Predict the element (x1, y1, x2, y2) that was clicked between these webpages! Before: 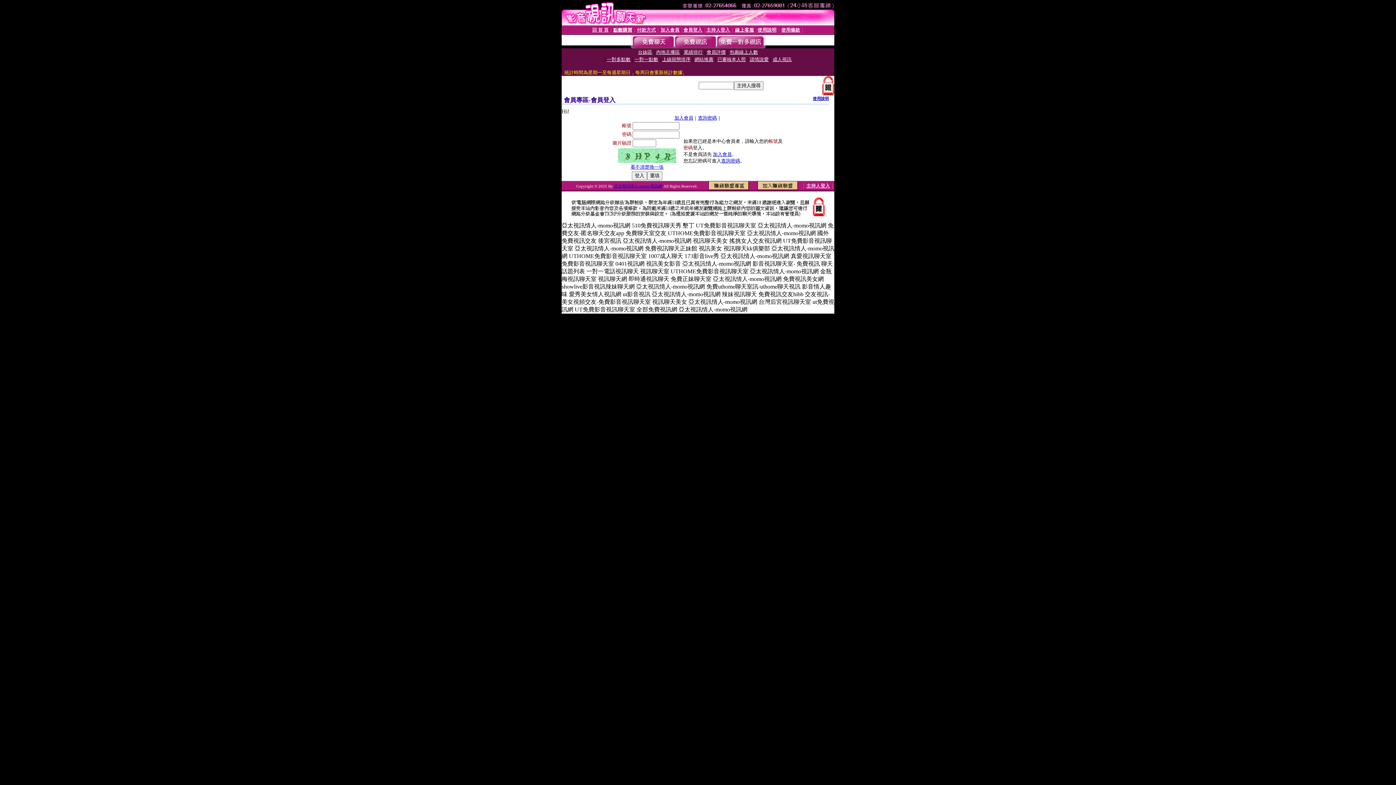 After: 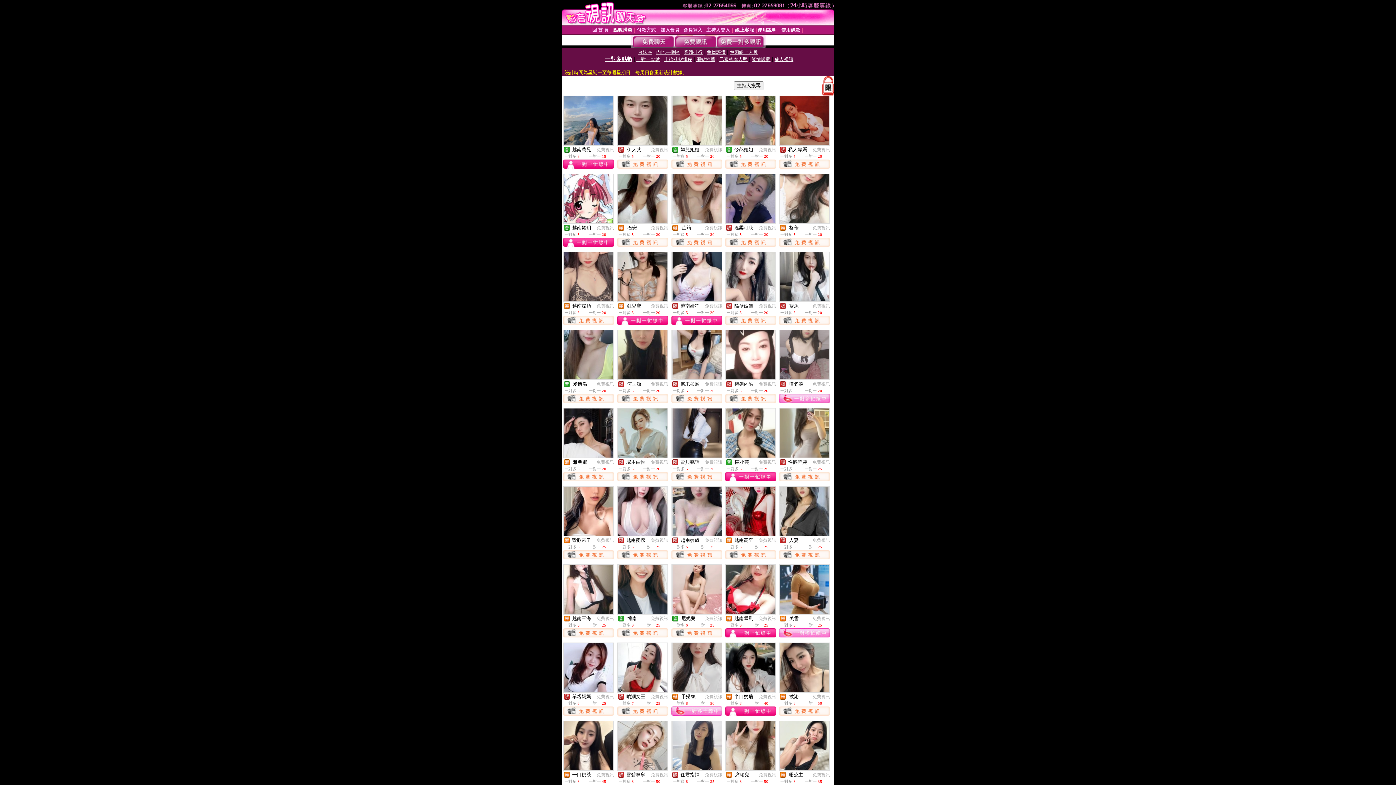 Action: bbox: (607, 56, 630, 62) label: 一對多點數